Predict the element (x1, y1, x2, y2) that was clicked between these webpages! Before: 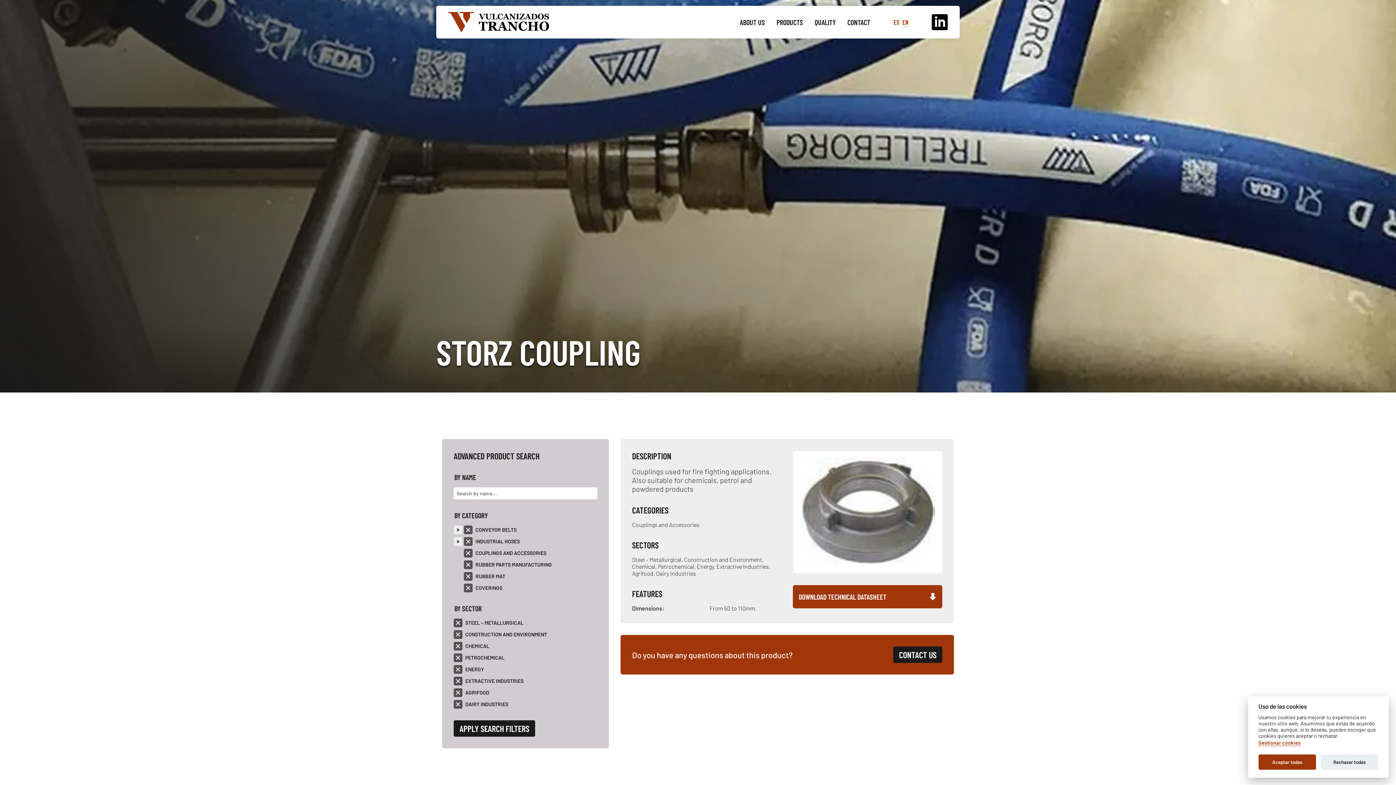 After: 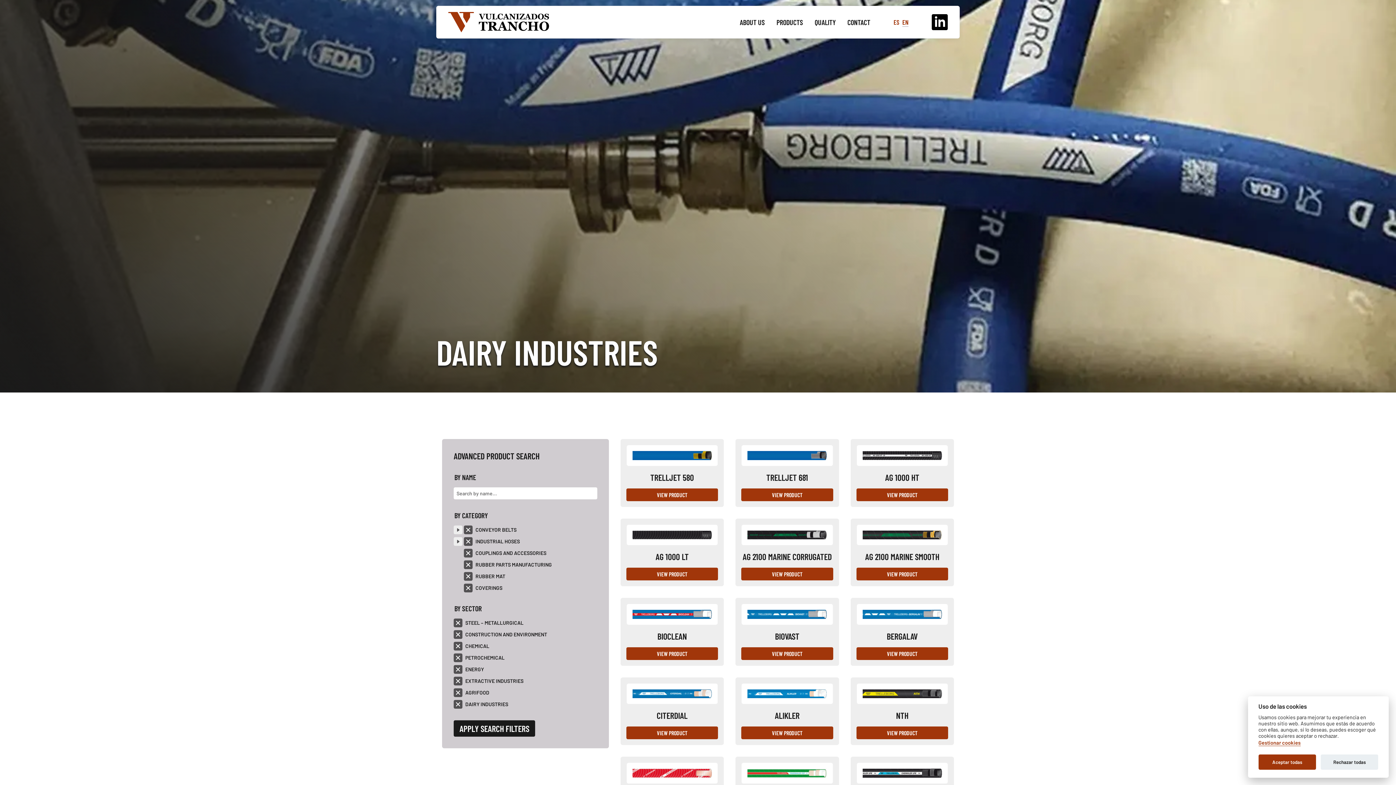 Action: bbox: (656, 570, 696, 577) label: Dairy Industries